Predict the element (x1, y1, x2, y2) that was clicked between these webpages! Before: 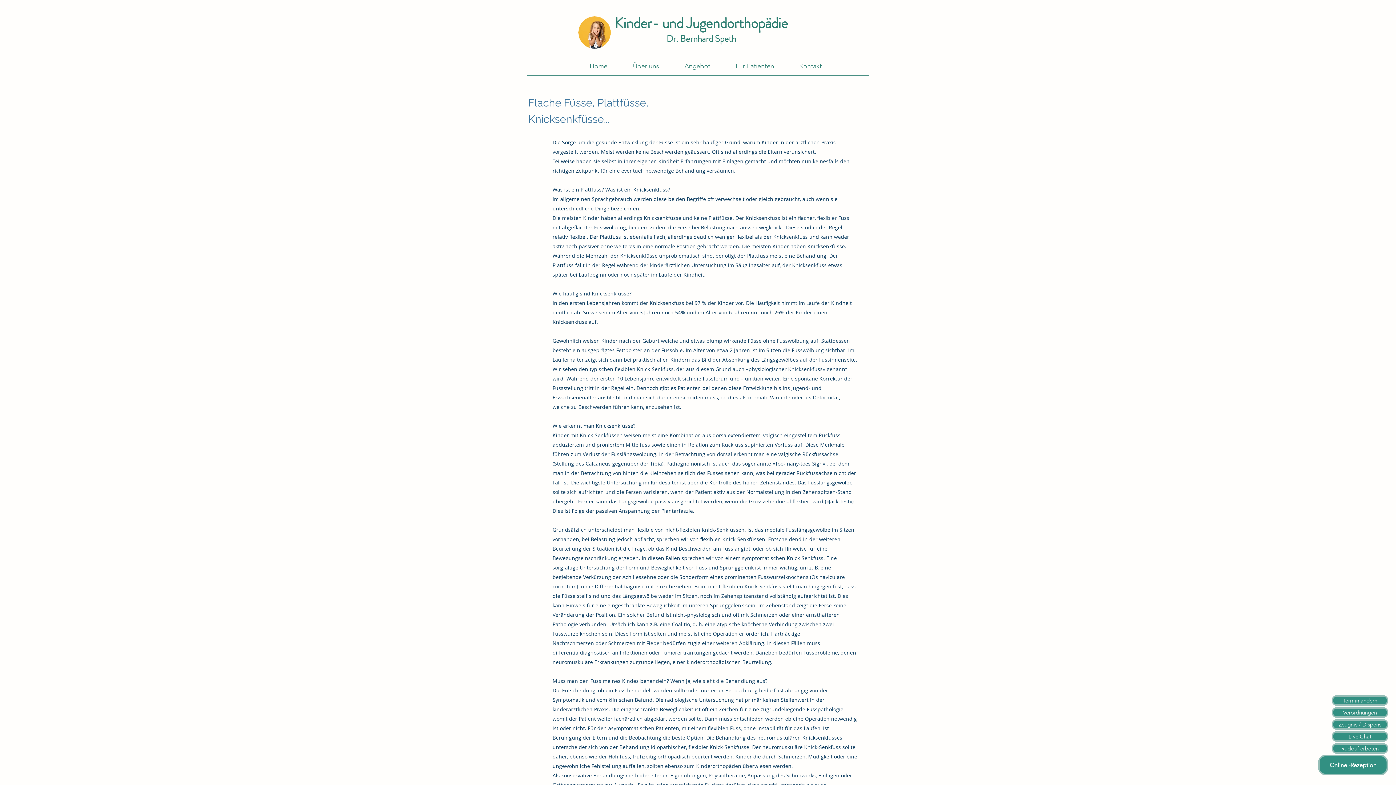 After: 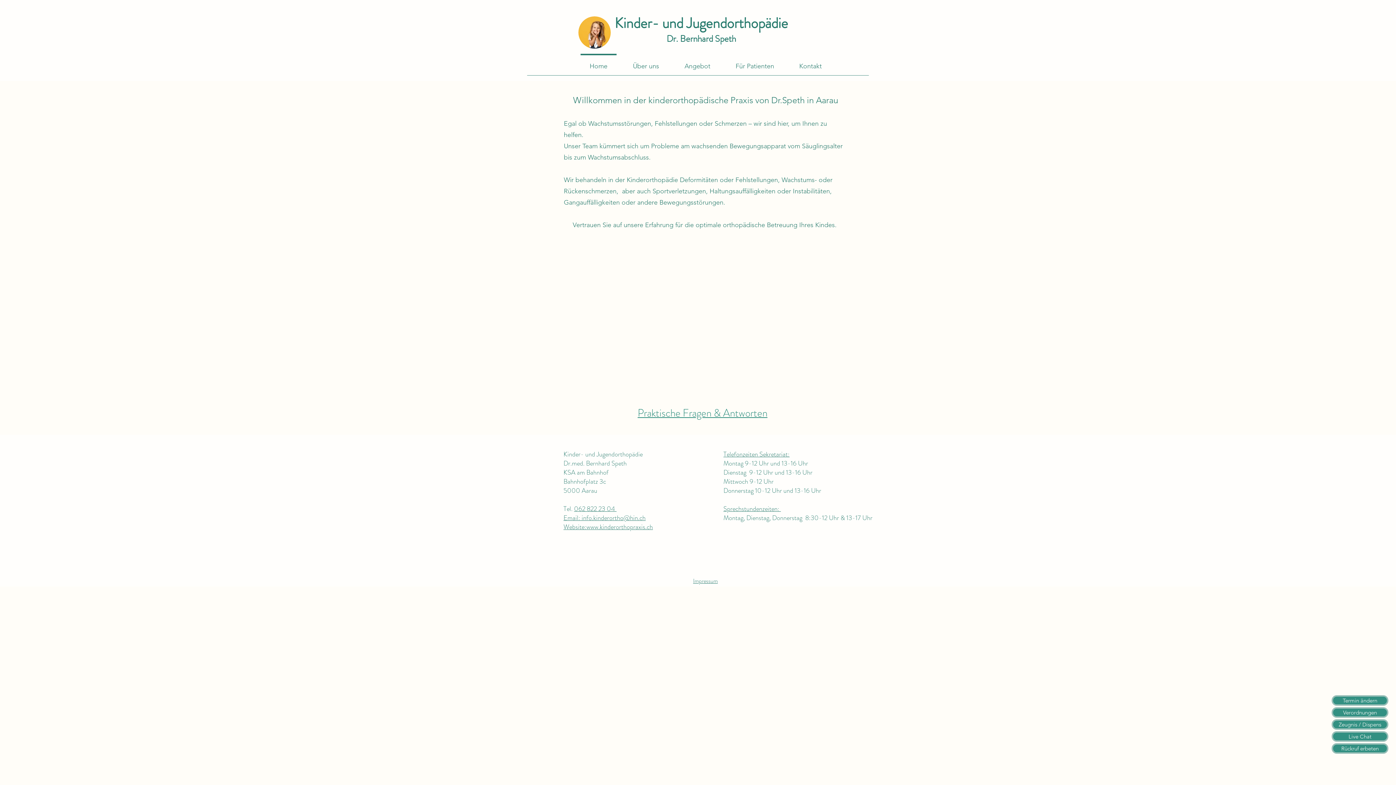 Action: bbox: (577, 53, 620, 72) label: Home